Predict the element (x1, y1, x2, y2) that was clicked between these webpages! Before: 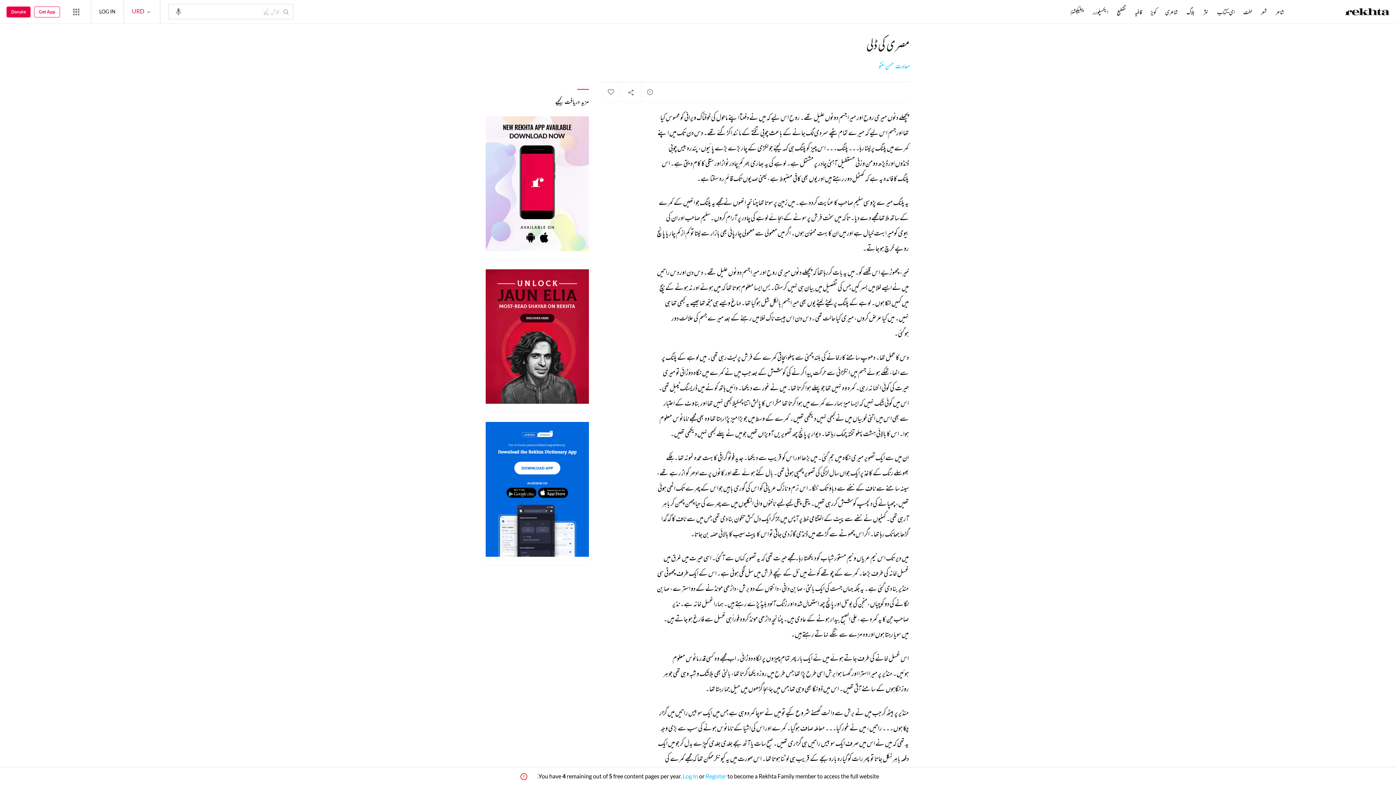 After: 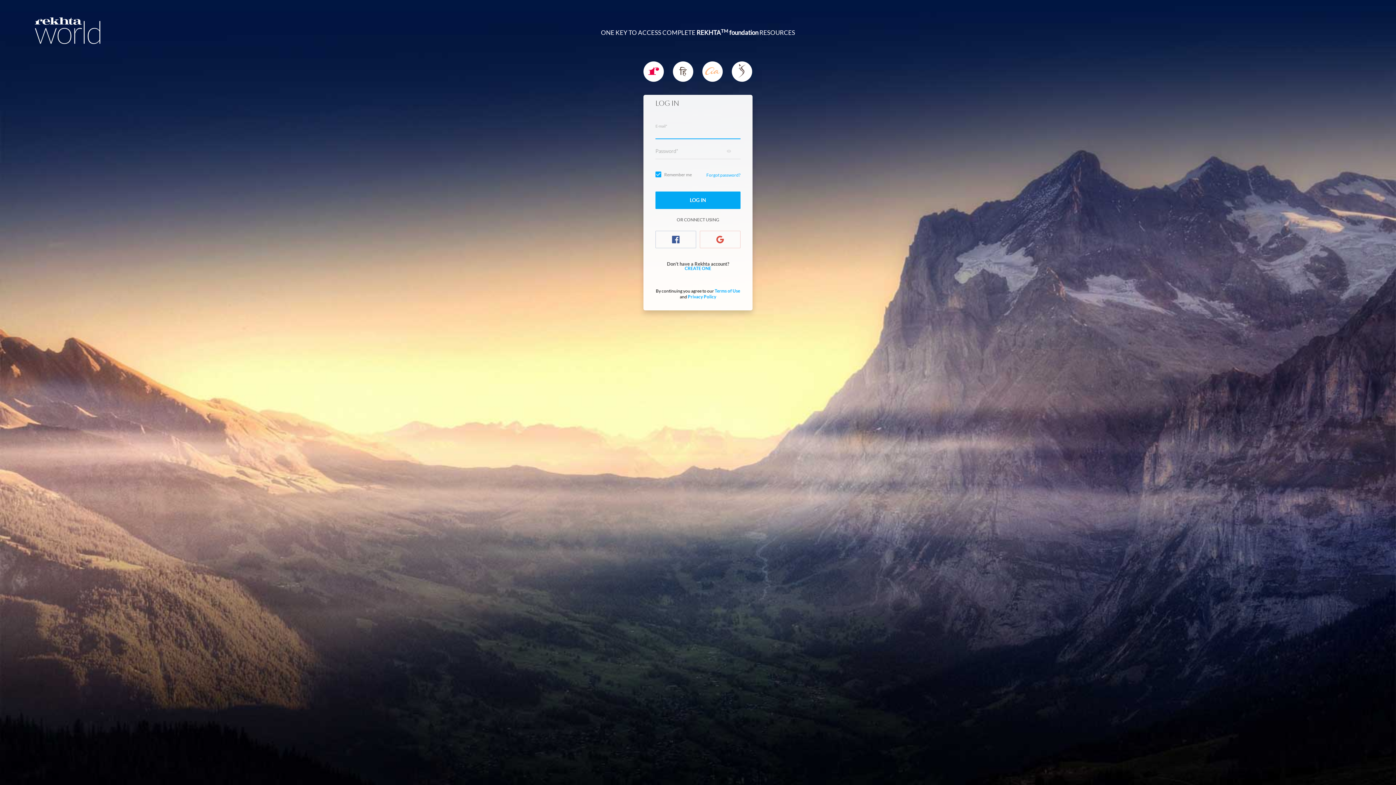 Action: bbox: (682, 773, 698, 780) label: Log In